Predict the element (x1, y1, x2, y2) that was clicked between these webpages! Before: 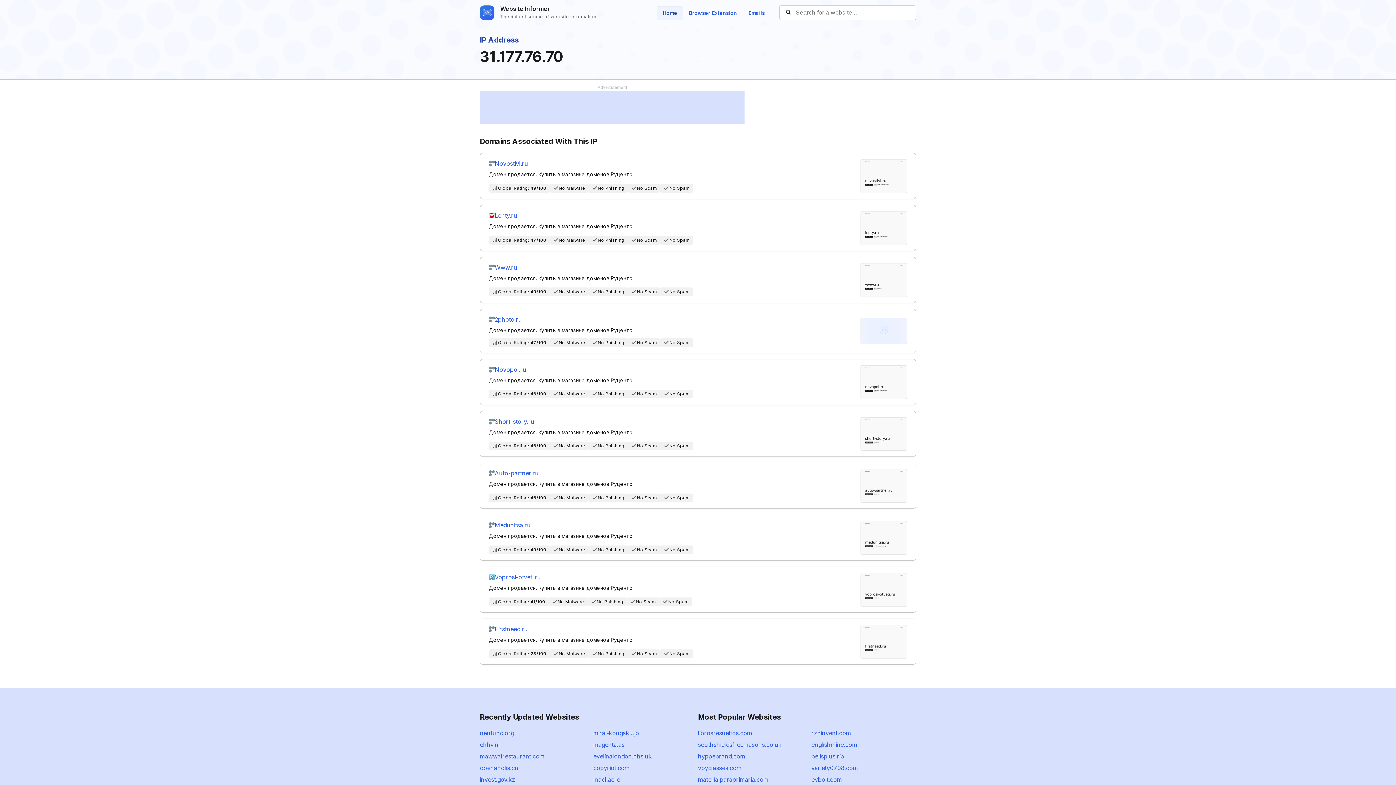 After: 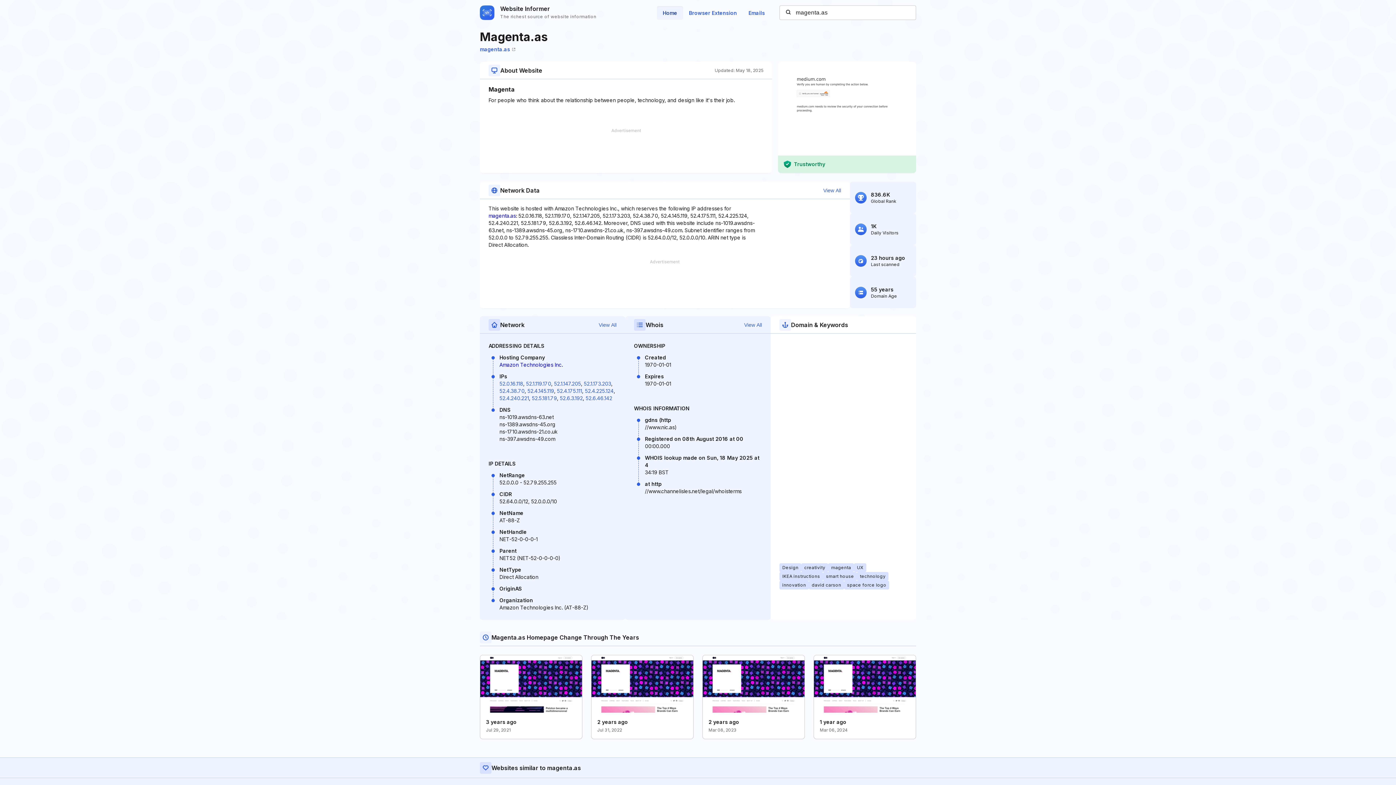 Action: bbox: (593, 741, 624, 748) label: magenta.as